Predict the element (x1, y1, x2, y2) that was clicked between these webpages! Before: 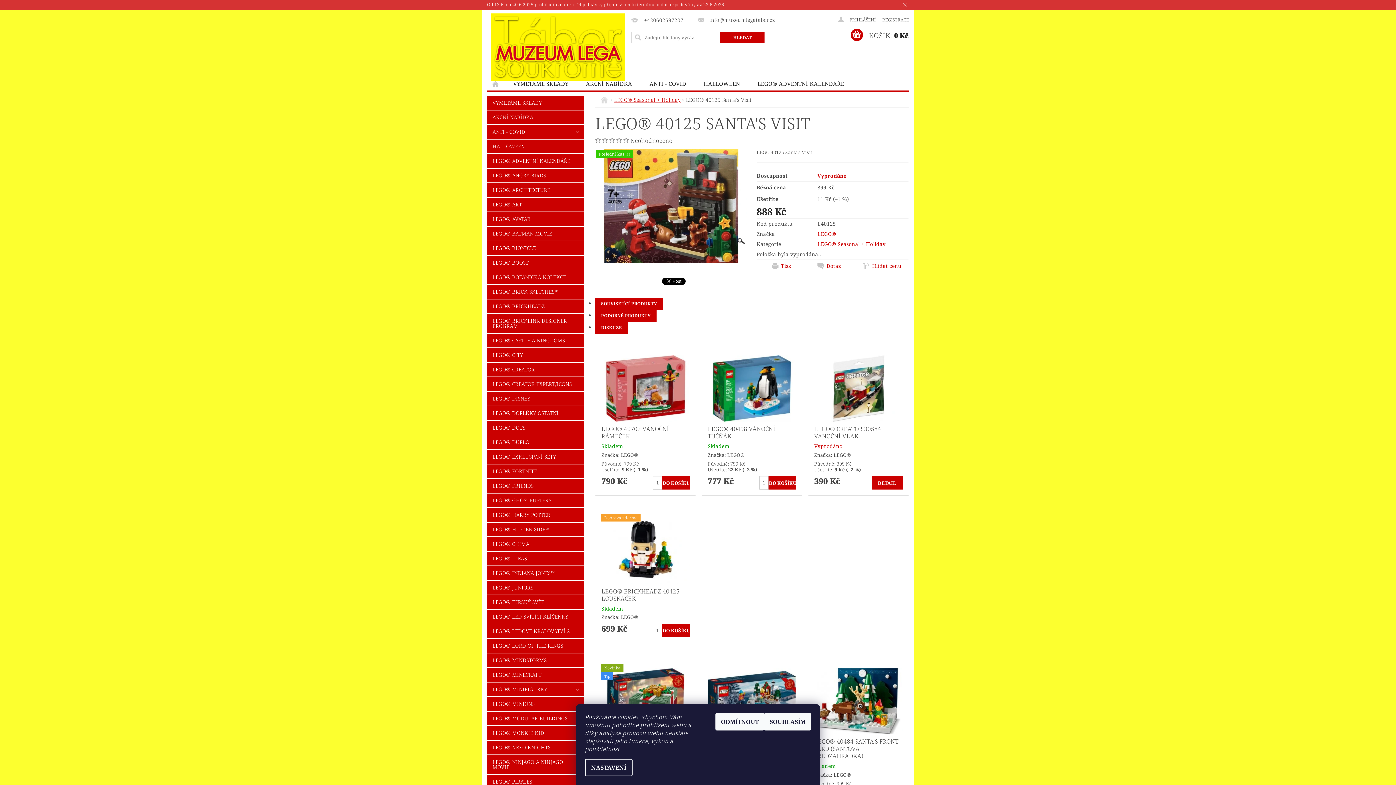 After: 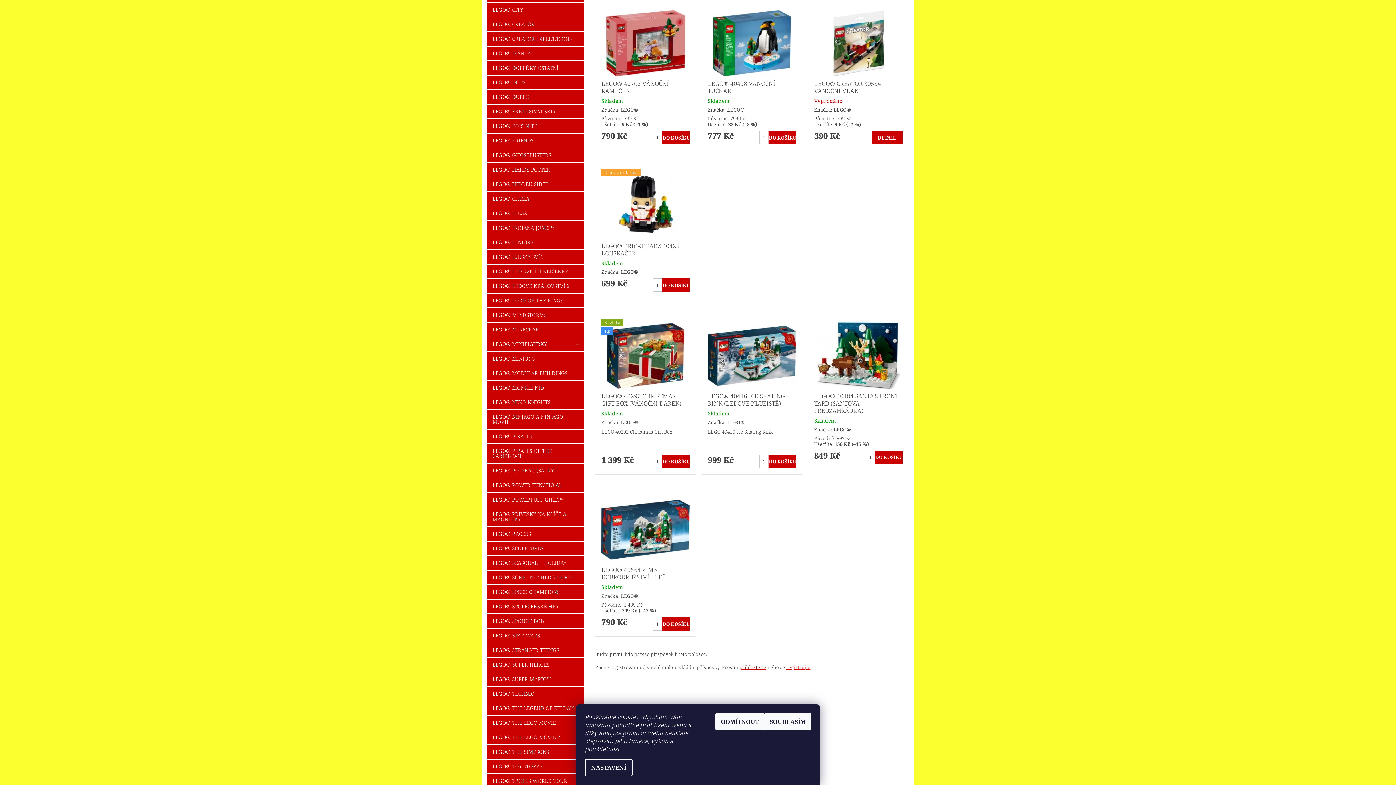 Action: label: SOUVISEJÍCÍ PRODUKTY bbox: (595, 297, 662, 309)